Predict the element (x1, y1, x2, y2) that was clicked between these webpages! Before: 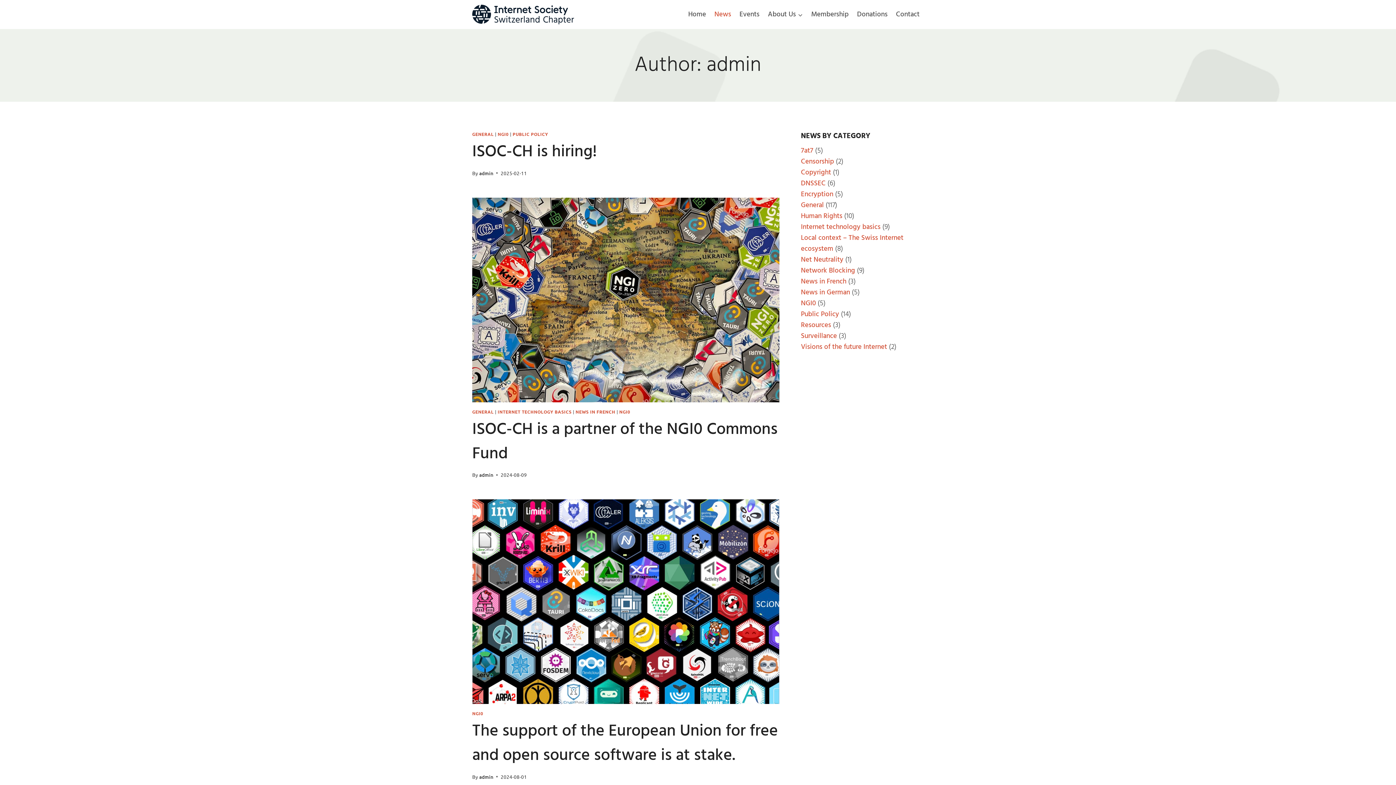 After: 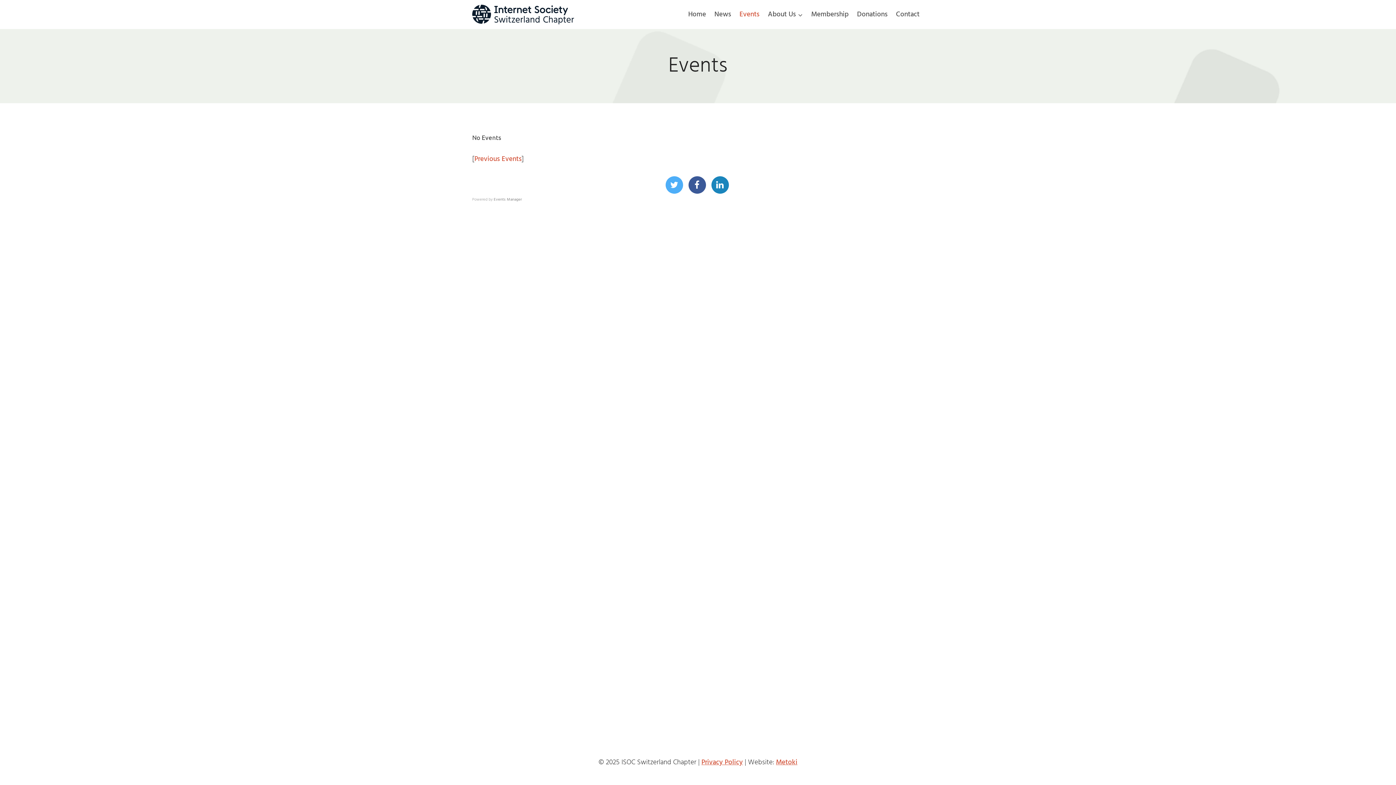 Action: bbox: (735, 4, 763, 24) label: Events